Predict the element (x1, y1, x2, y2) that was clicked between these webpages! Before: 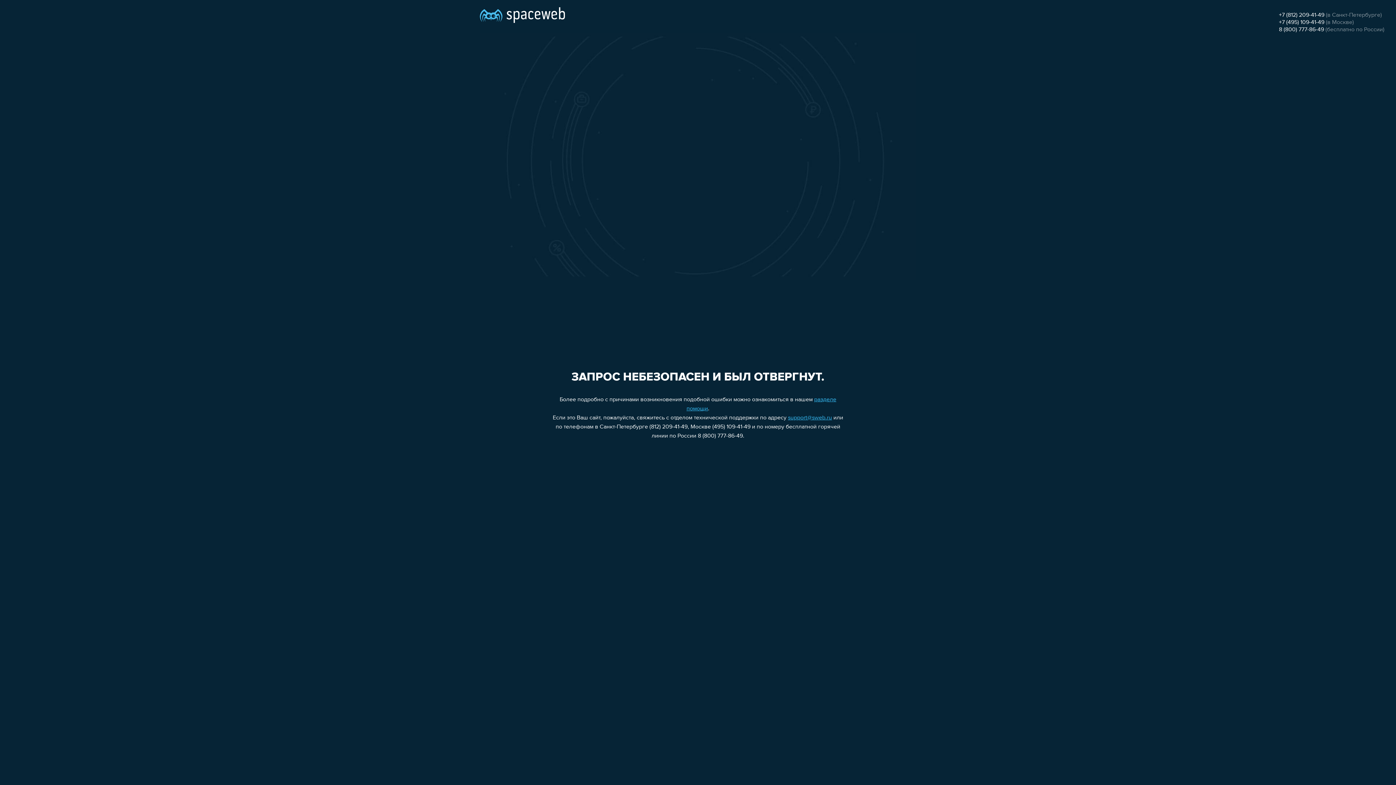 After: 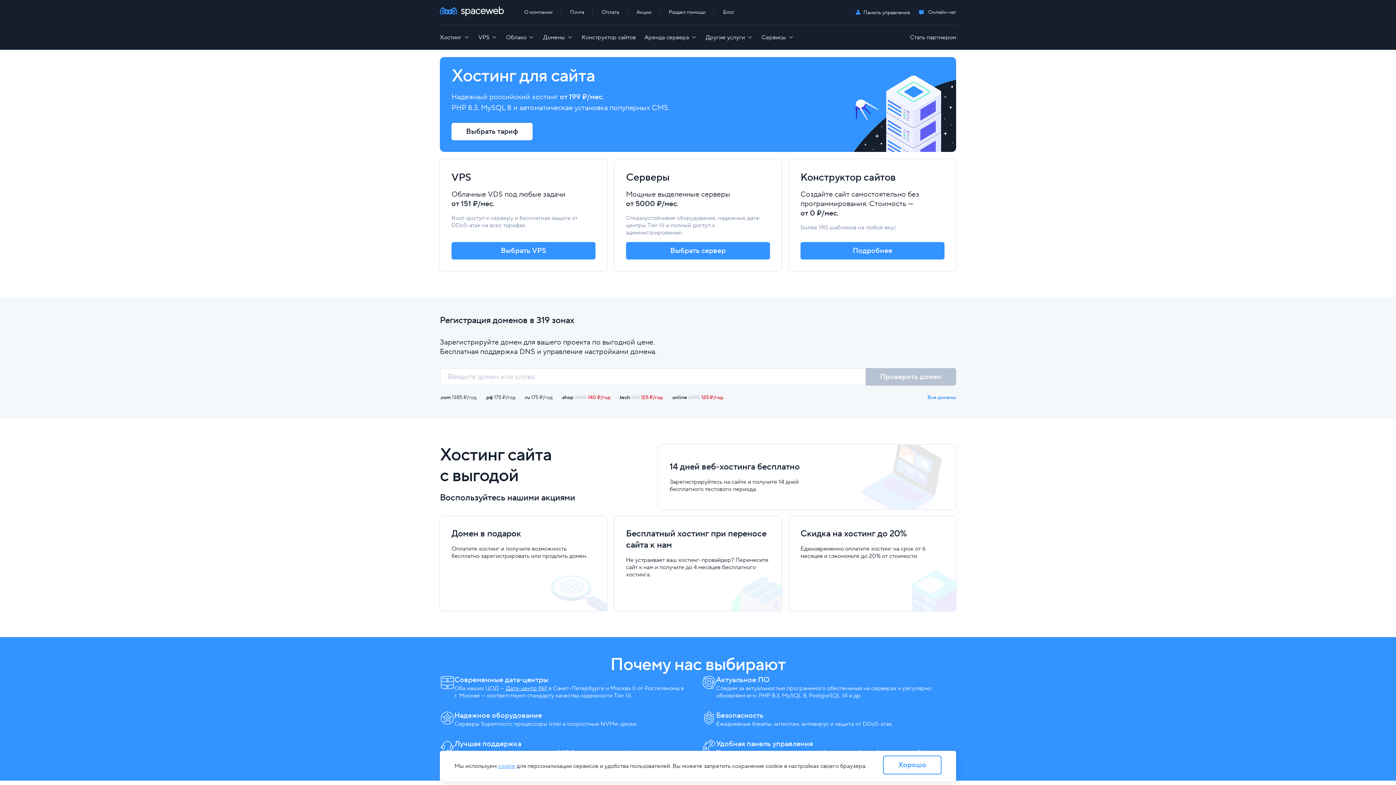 Action: bbox: (480, 0, 565, 25)